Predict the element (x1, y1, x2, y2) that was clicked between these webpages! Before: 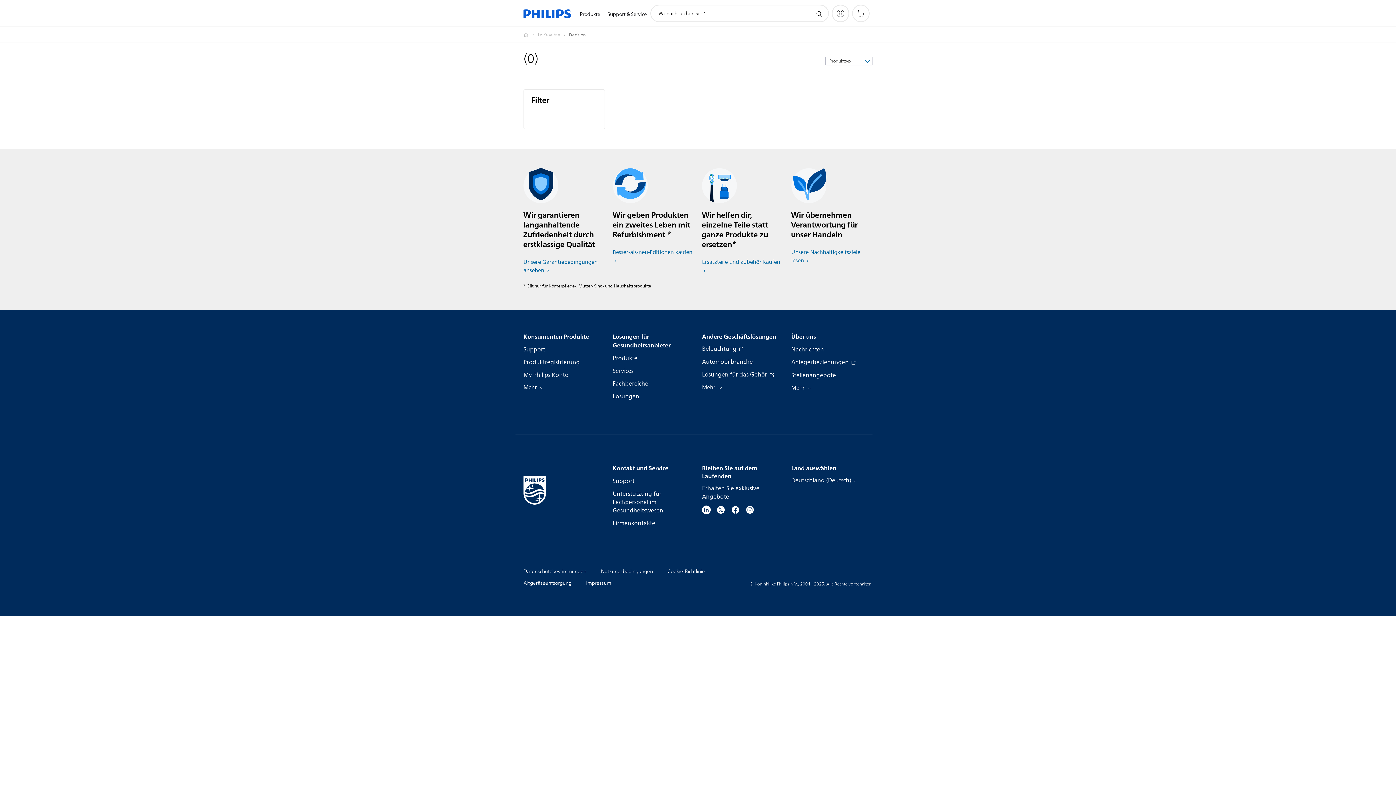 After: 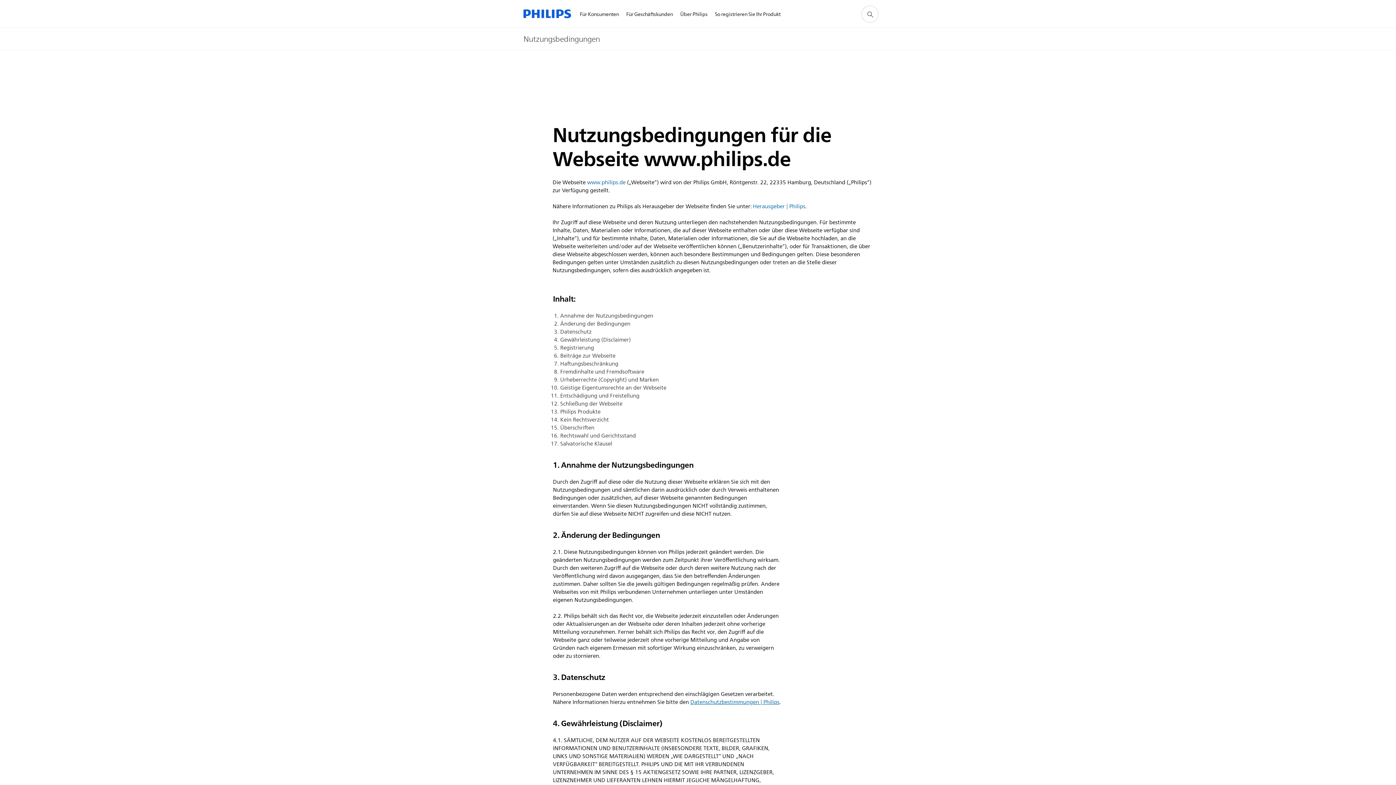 Action: label: Nutzungsbedingungen bbox: (601, 567, 653, 576)